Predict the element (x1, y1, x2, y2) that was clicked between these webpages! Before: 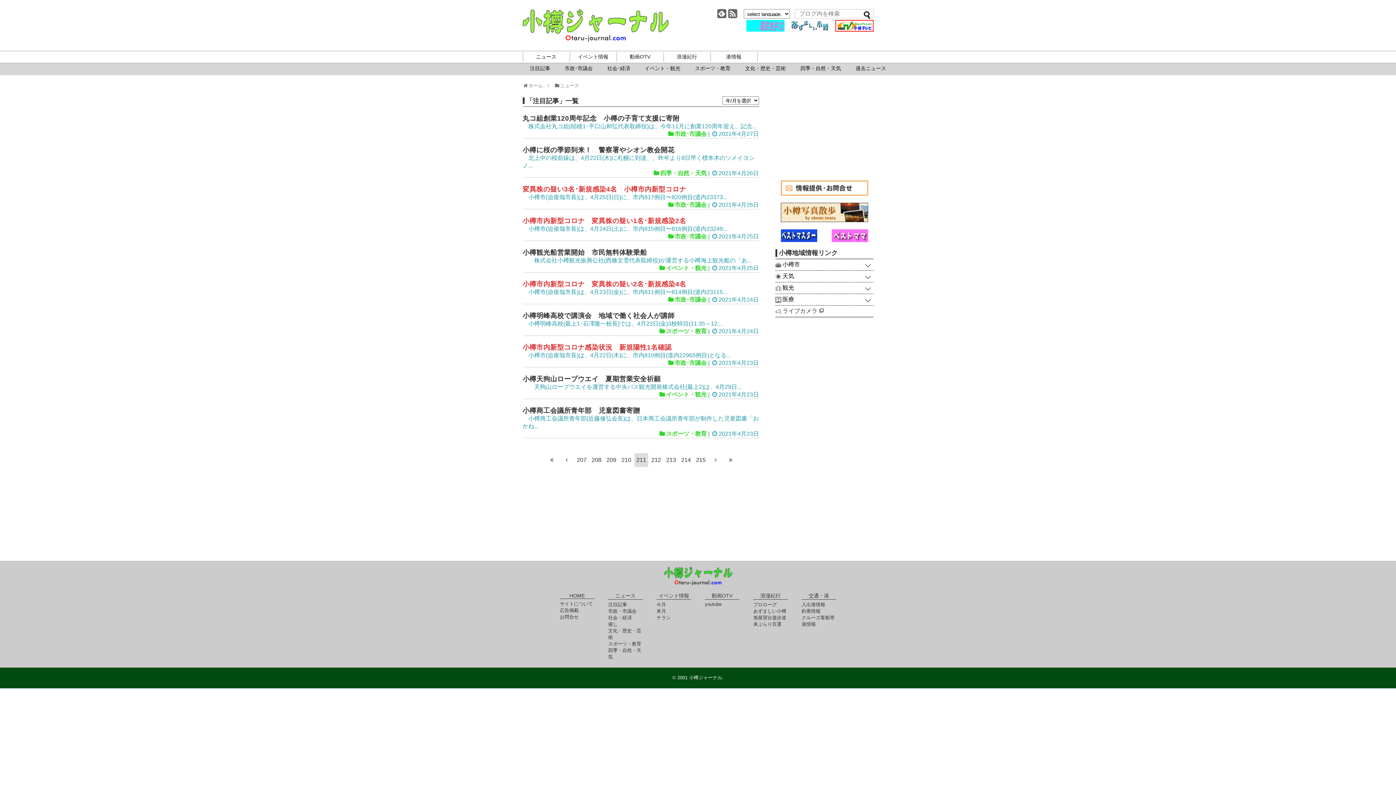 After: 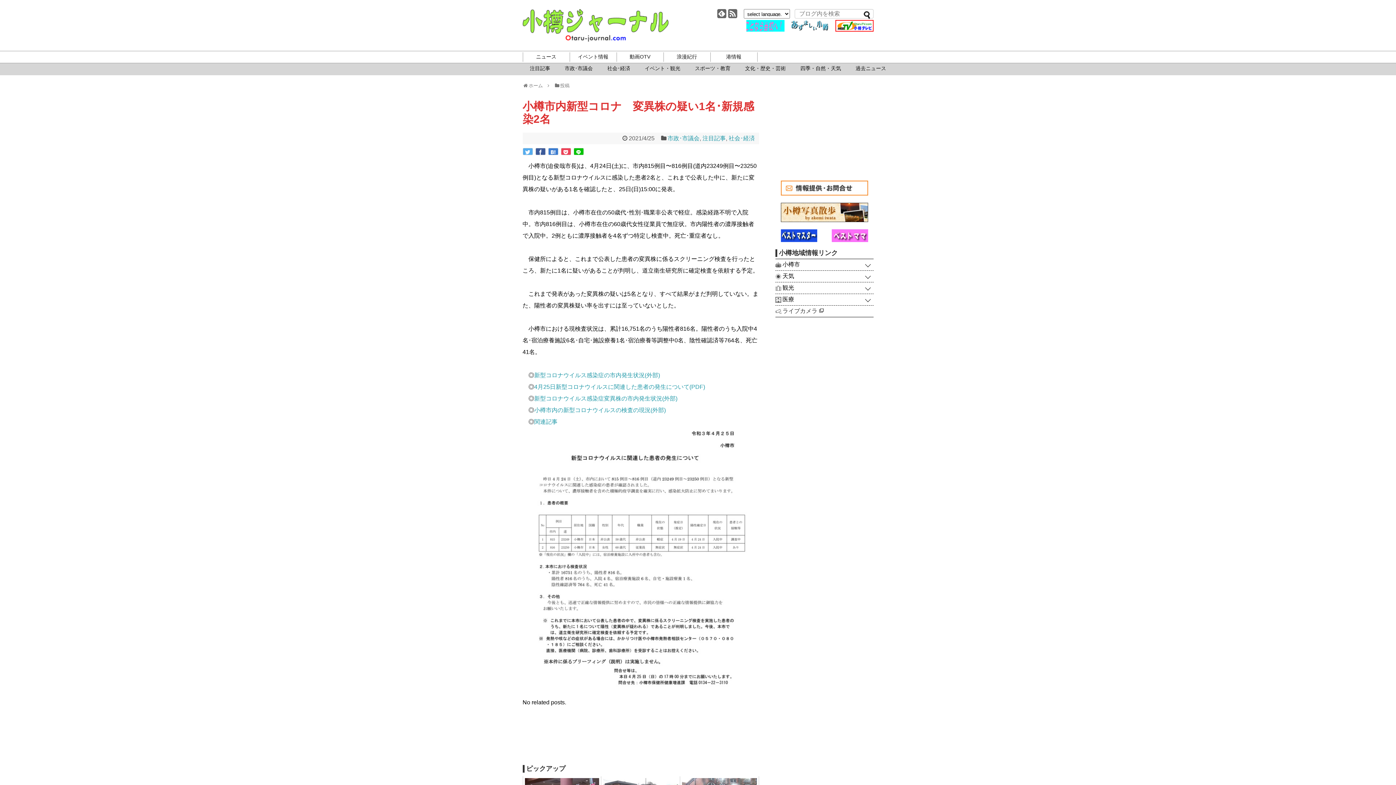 Action: label: 小樽市内新型コロナ　変異株の疑い1名･新規感染2名

　小樽市(迫俊哉市長)は、4月24日(土)に、市内815例目〜816例目(道内23249...

市政･市議会 | 2021年4月25日 bbox: (522, 209, 759, 240)